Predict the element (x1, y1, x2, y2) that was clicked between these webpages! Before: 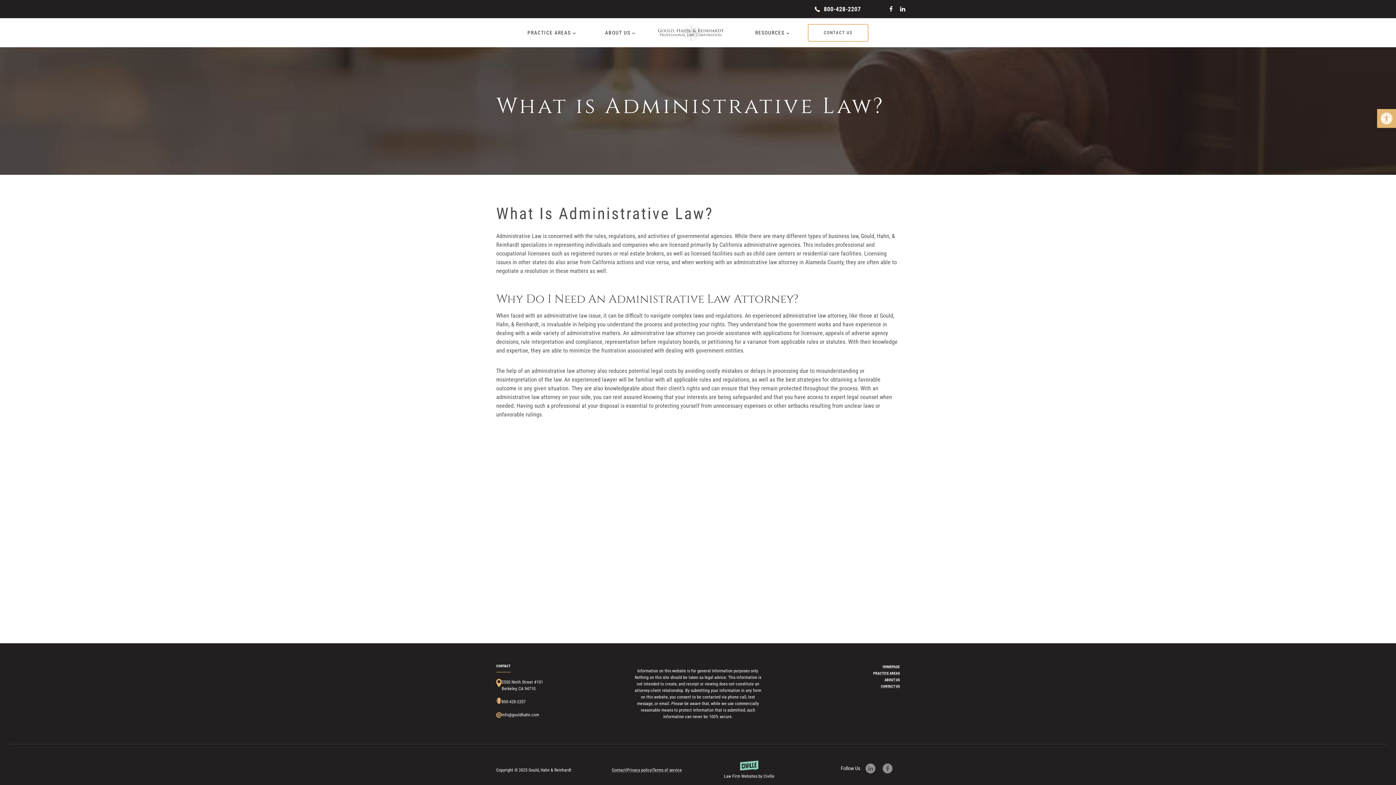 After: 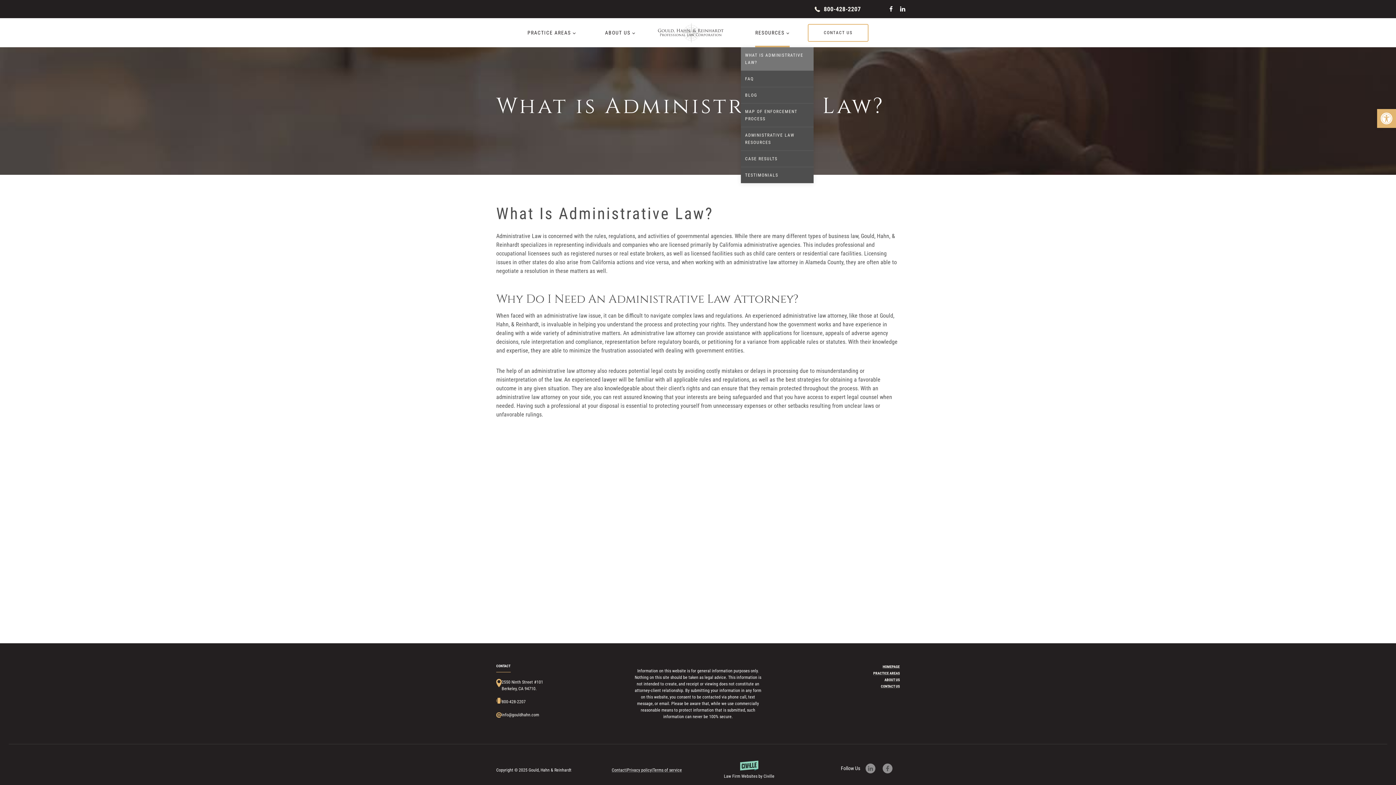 Action: label: RESOURCES bbox: (740, 18, 804, 47)